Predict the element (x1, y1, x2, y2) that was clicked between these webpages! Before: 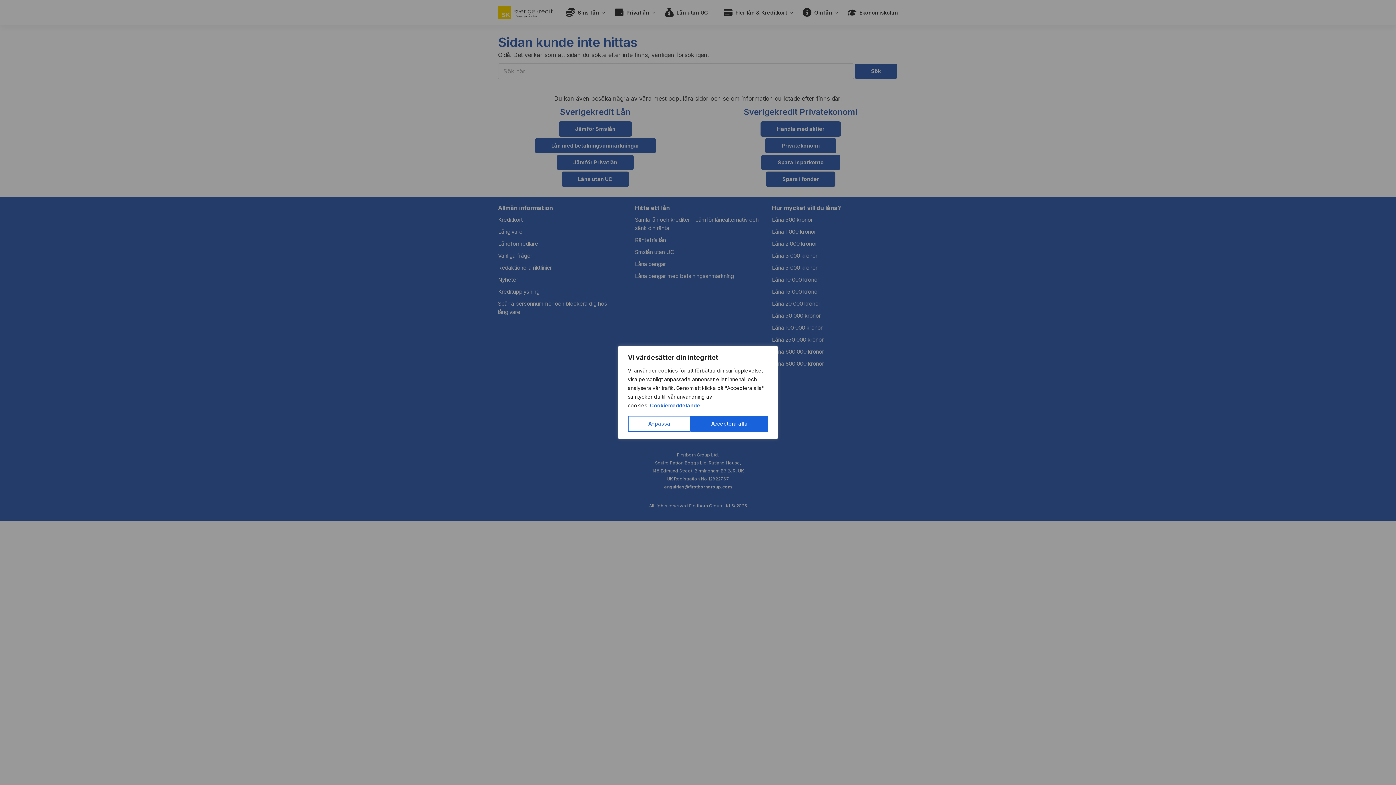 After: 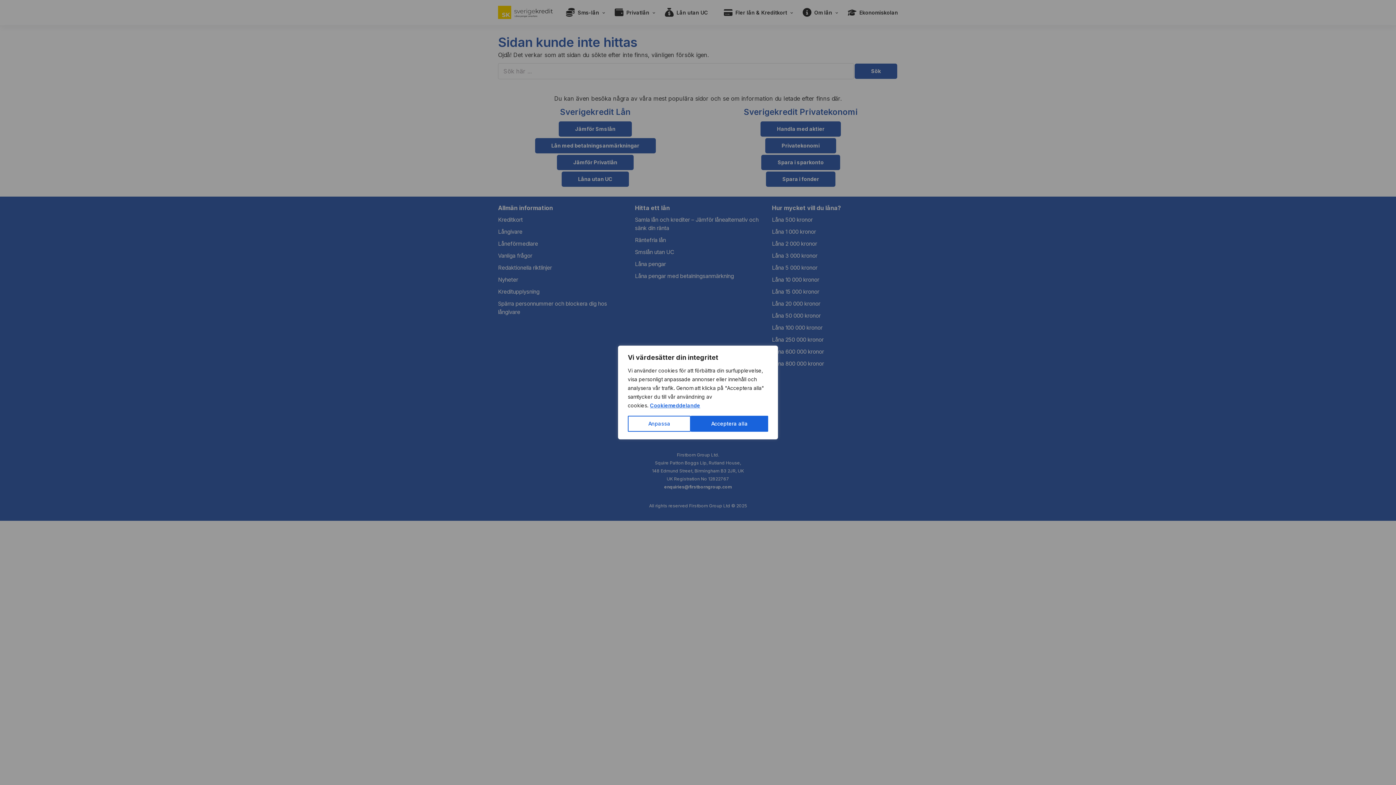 Action: label: Cookiemeddelande bbox: (649, 402, 700, 409)